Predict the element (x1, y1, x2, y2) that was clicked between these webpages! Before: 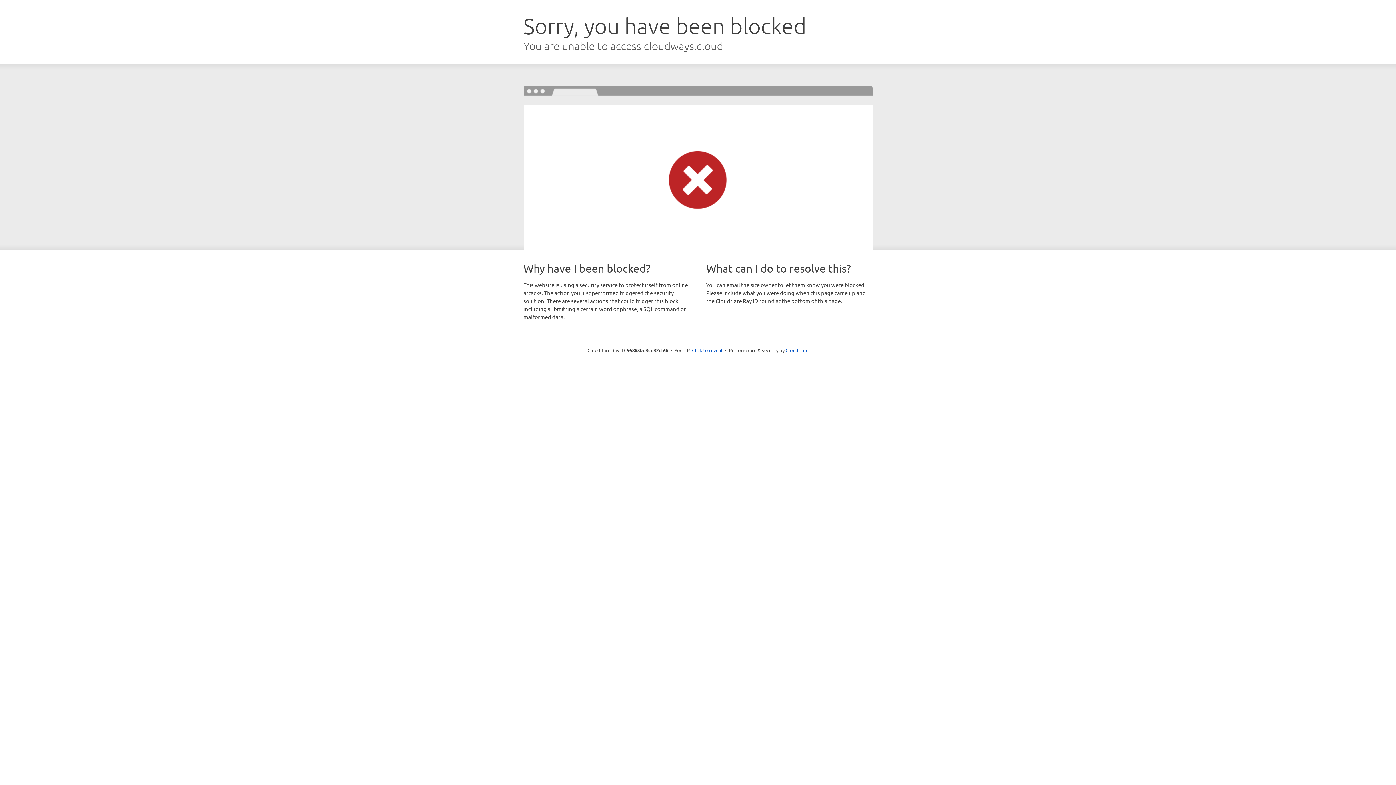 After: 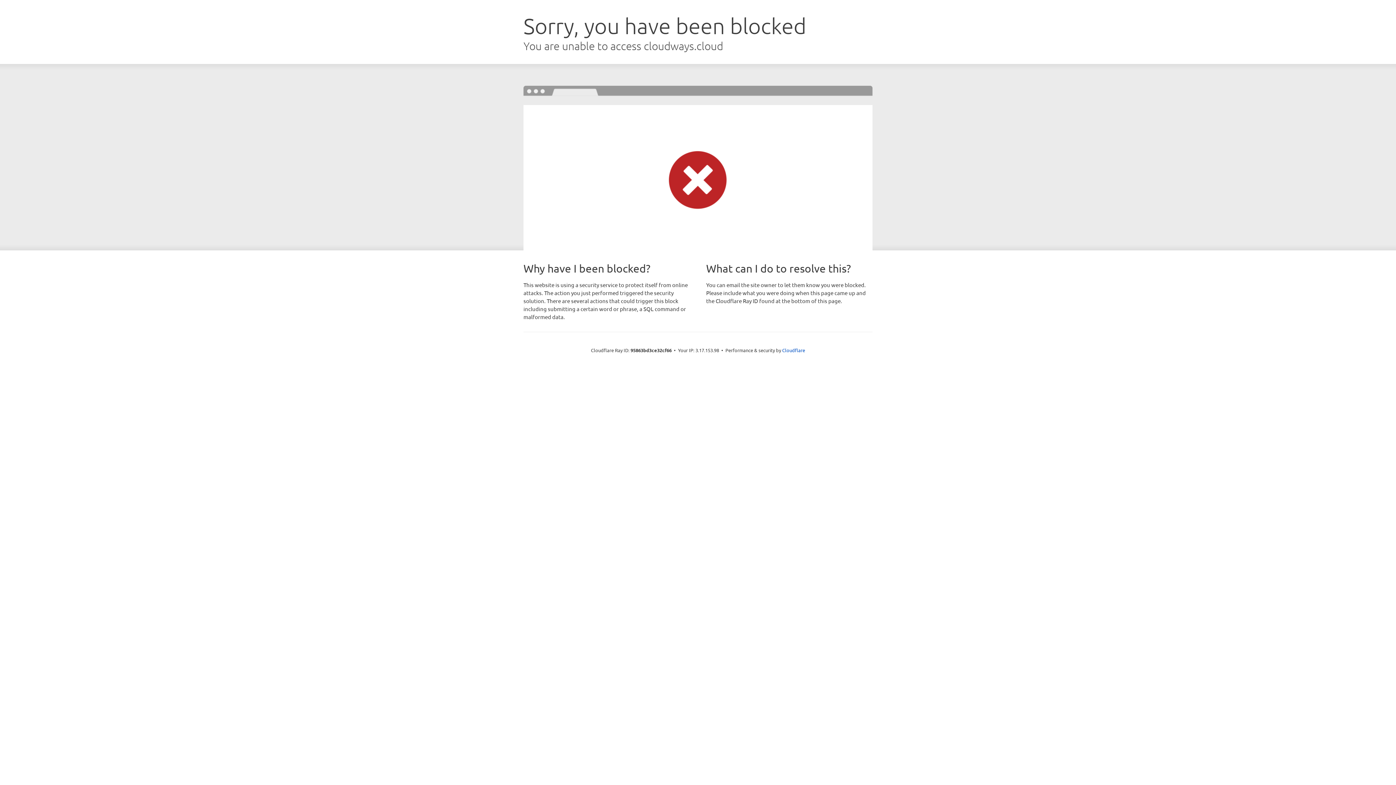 Action: bbox: (692, 346, 722, 353) label: Click to reveal